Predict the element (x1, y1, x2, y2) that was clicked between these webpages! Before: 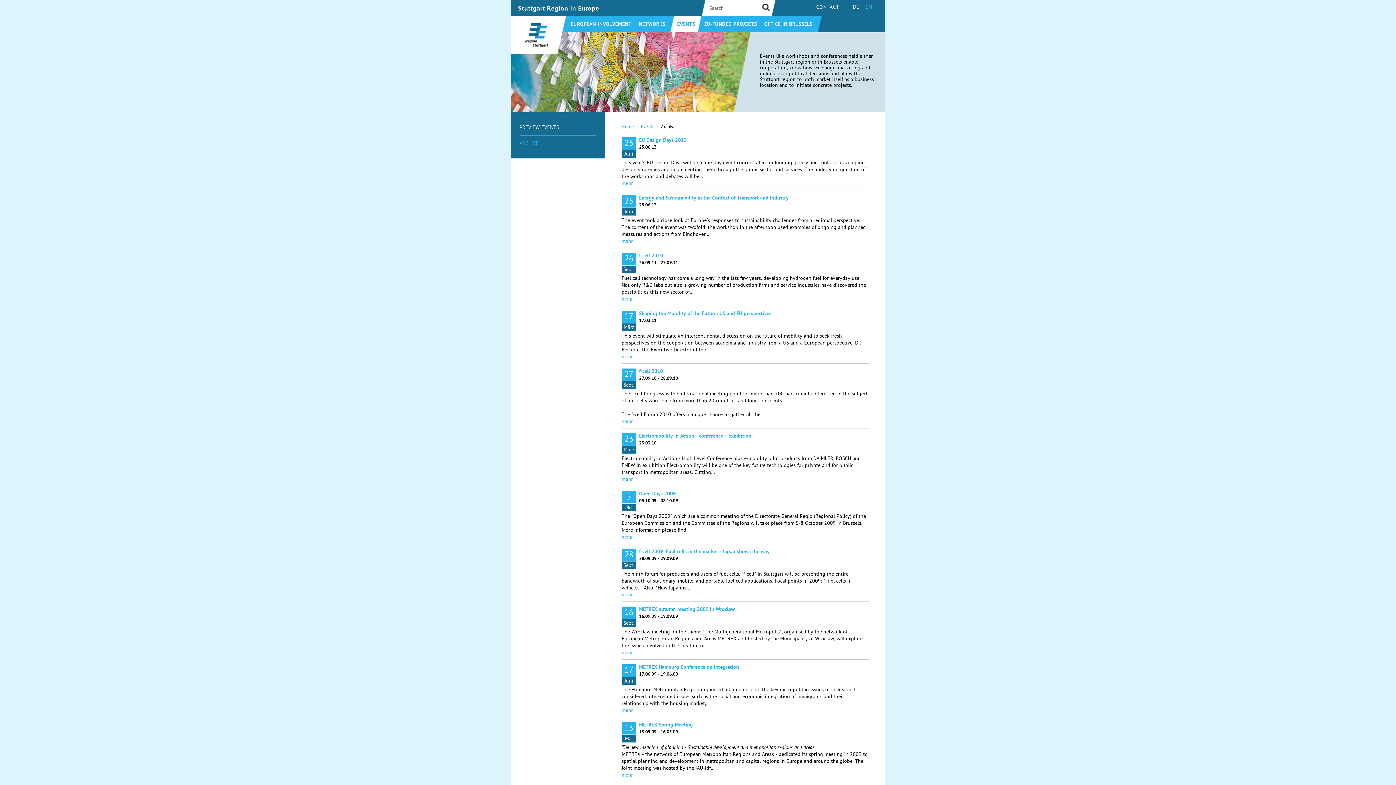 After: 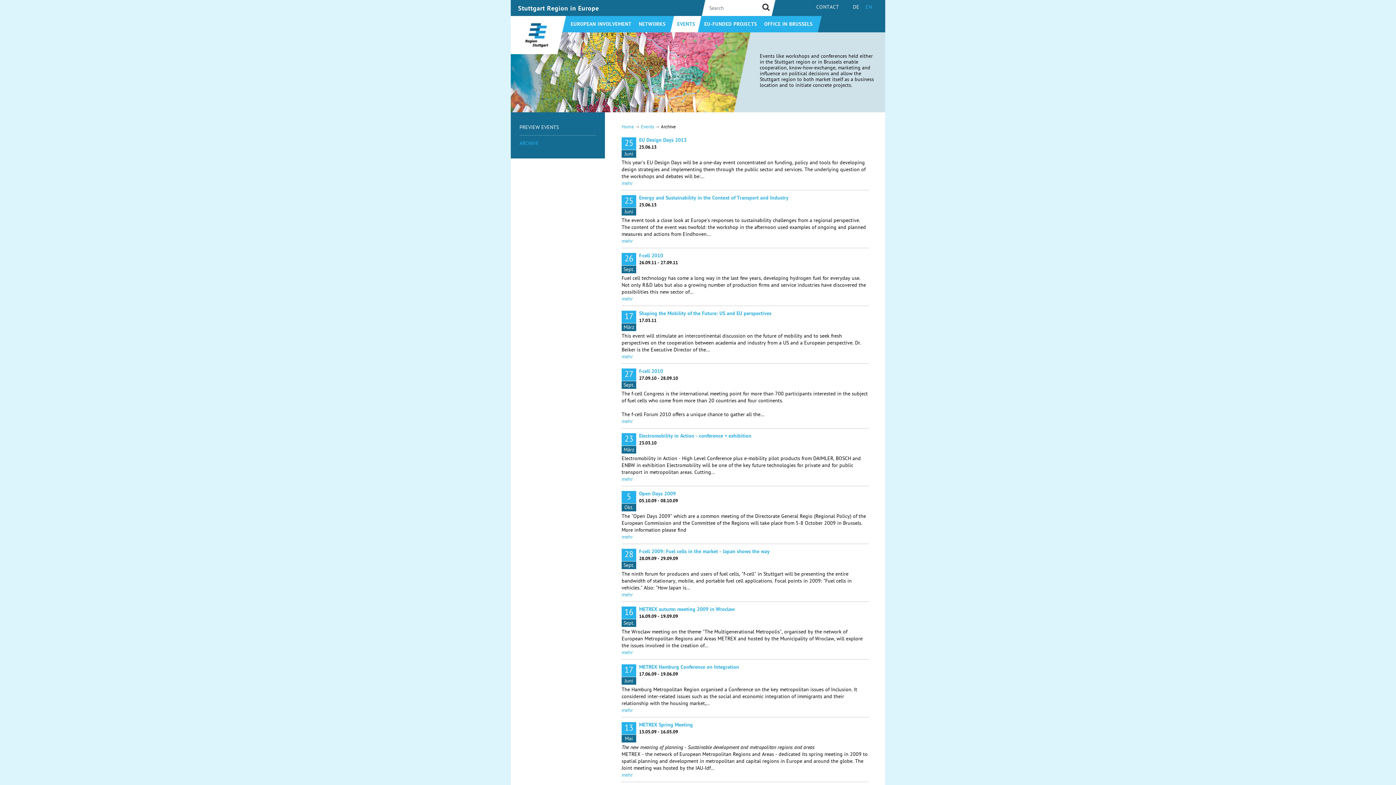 Action: bbox: (865, 4, 872, 10) label: EN